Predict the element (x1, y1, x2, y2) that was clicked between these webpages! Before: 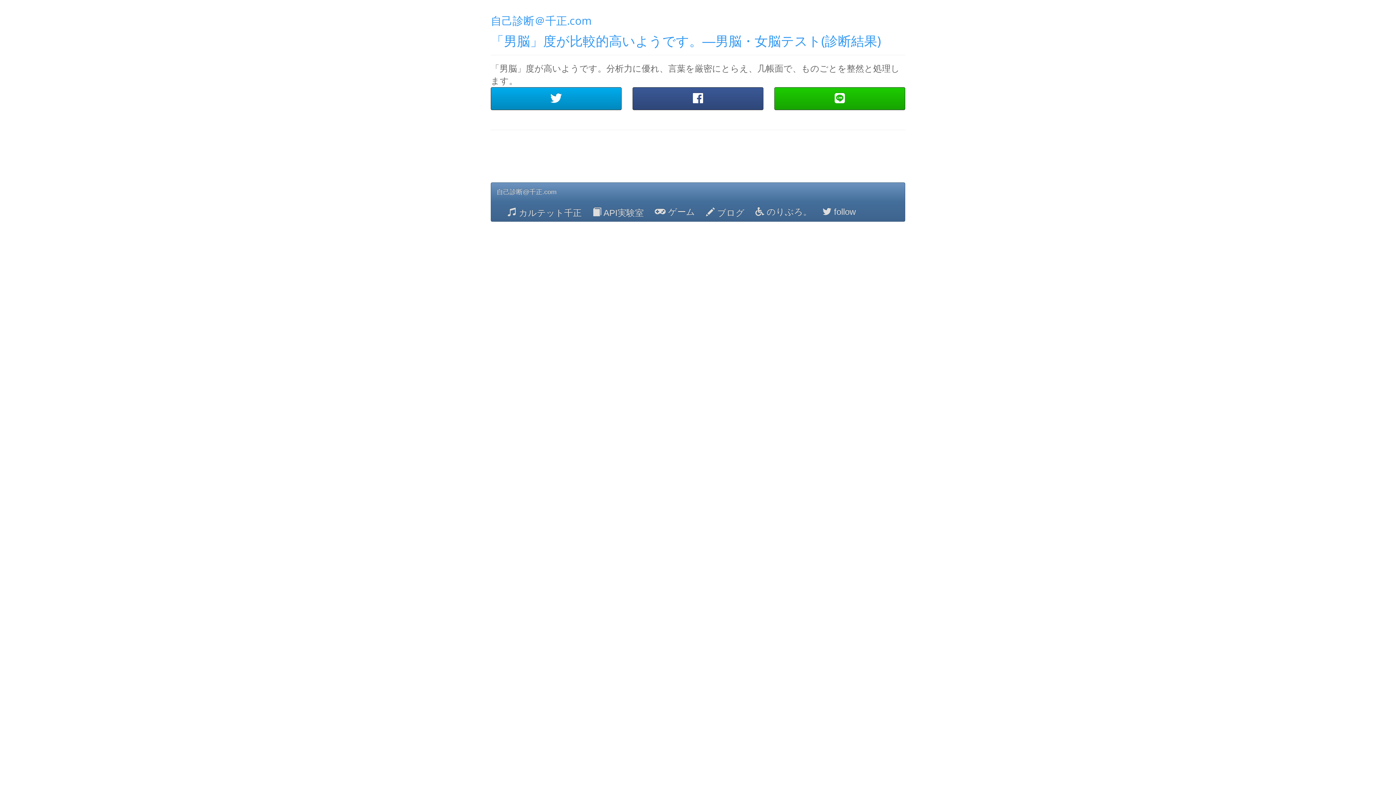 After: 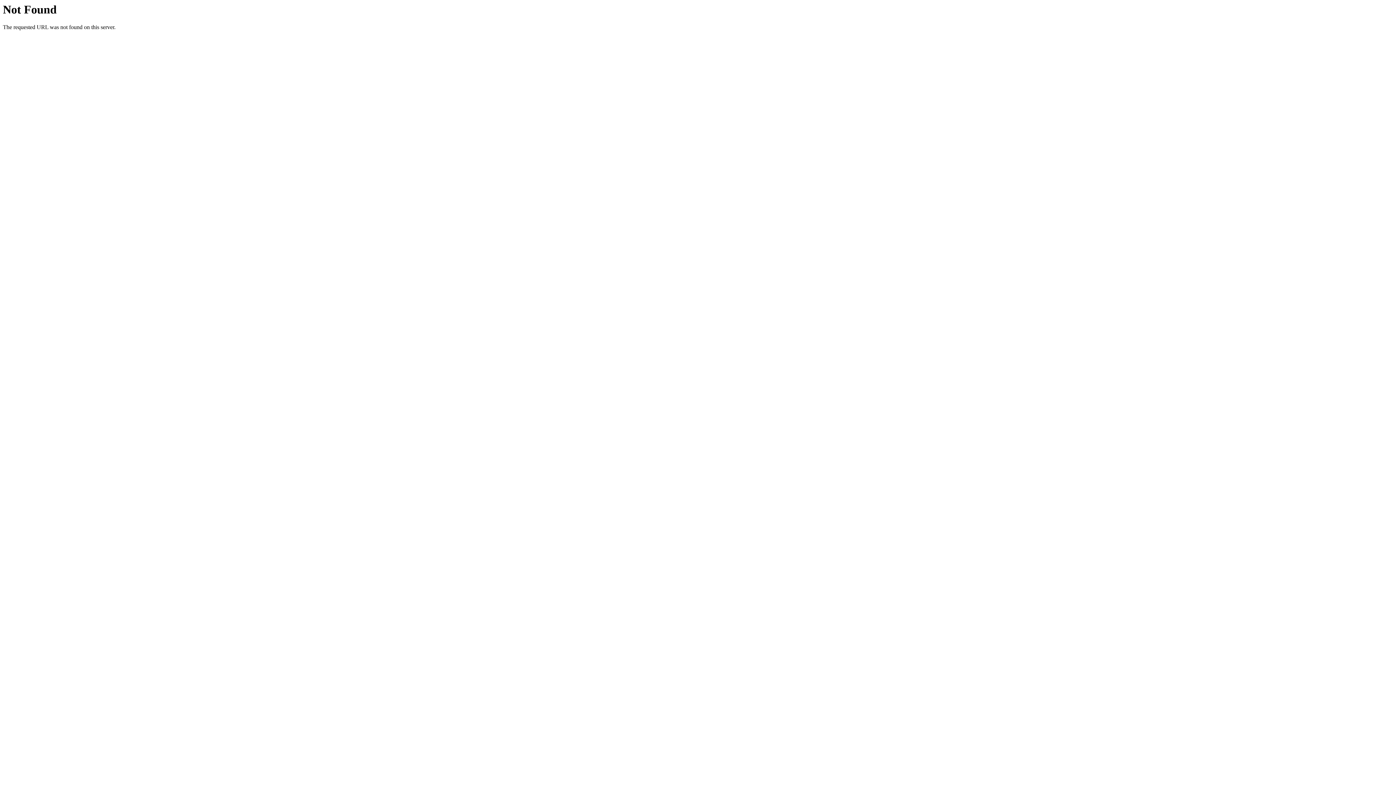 Action: bbox: (502, 201, 587, 221) label:  カルテット千正